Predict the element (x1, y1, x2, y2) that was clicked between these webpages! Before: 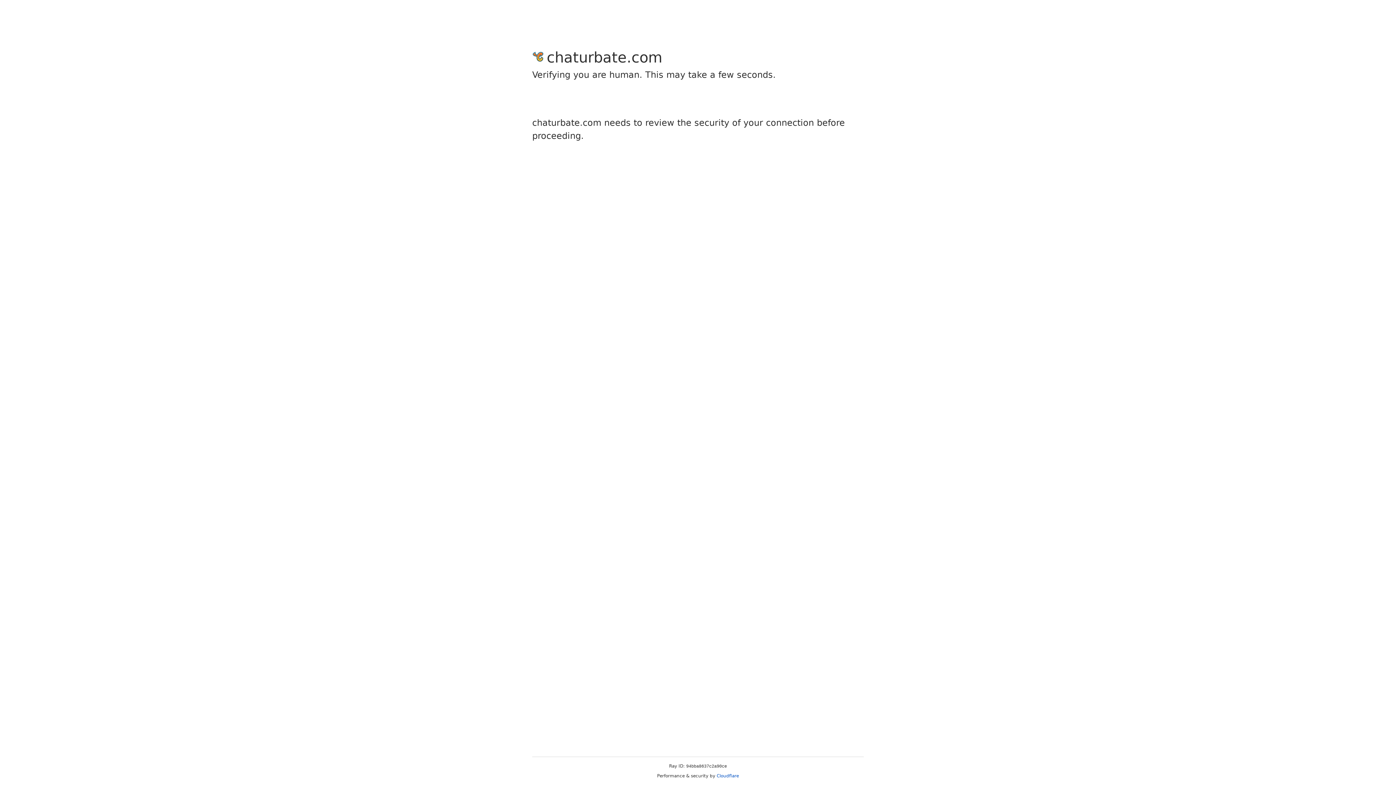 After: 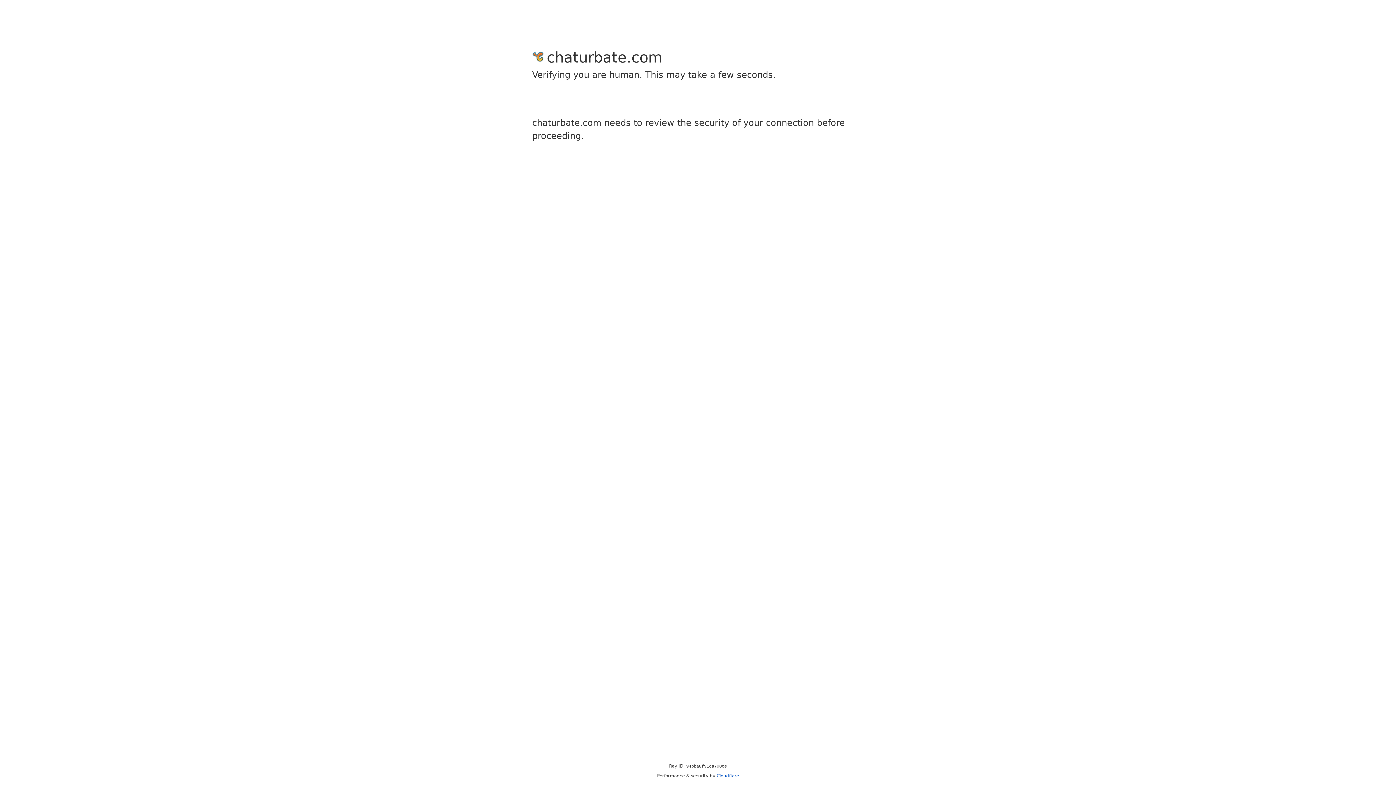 Action: bbox: (716, 773, 739, 778) label: Cloudflare